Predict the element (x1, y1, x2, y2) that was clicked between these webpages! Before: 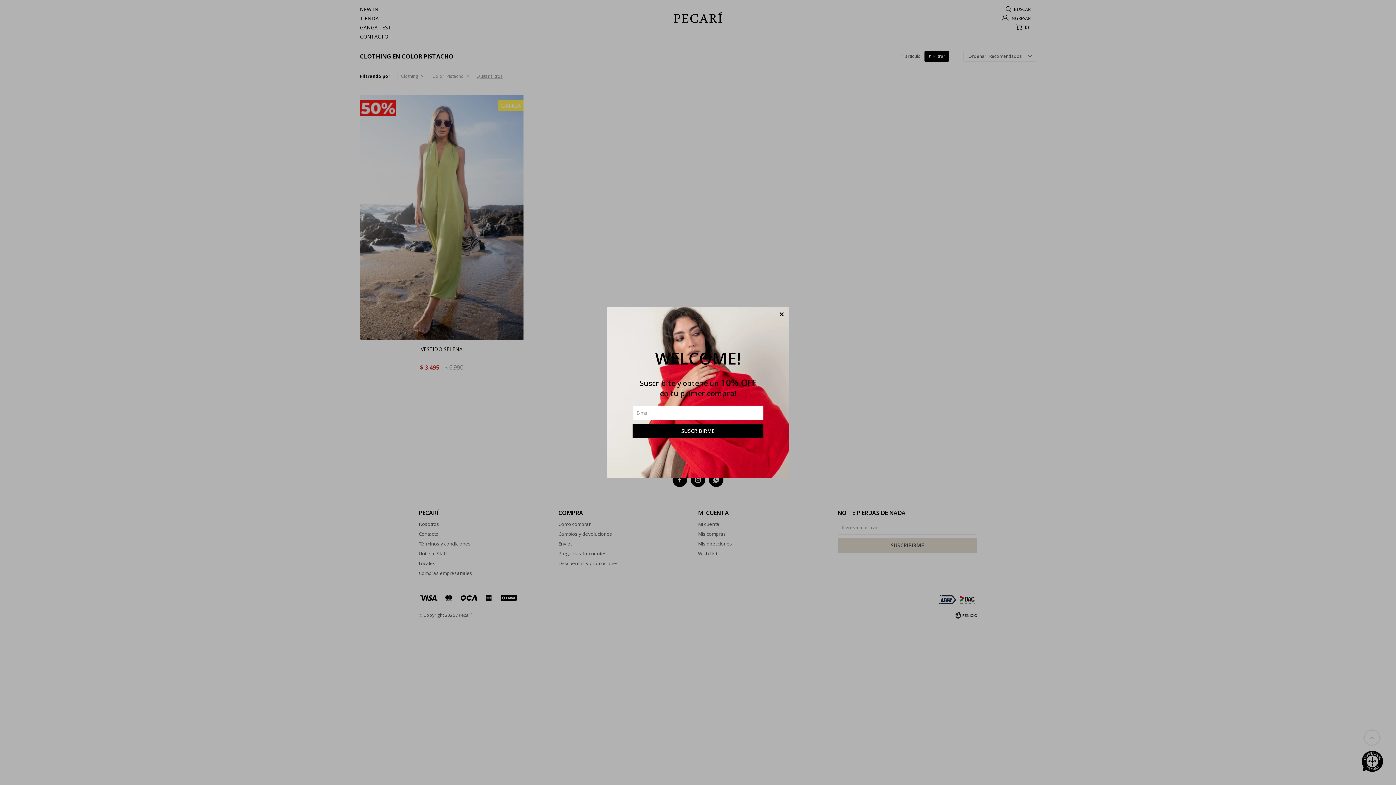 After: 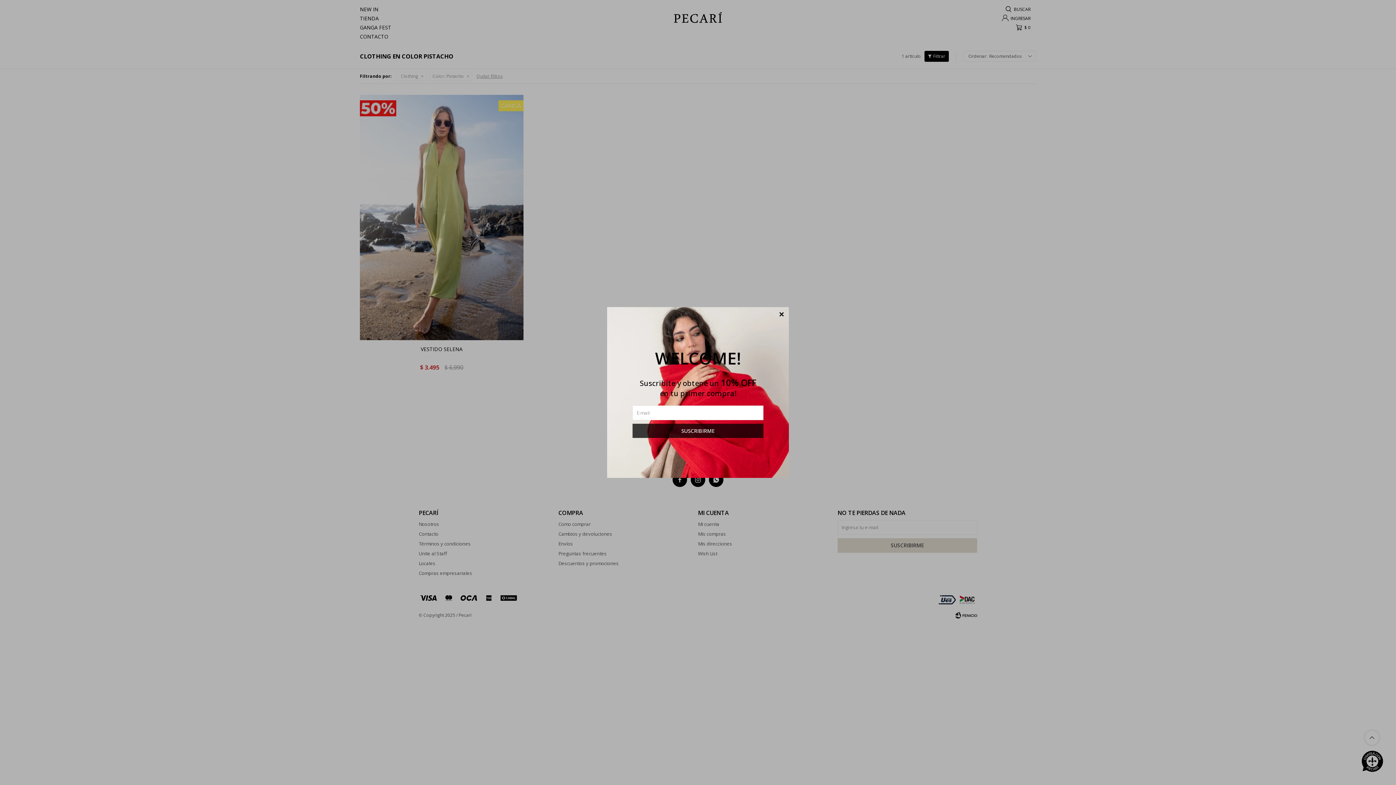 Action: bbox: (632, 424, 763, 438) label: SUSCRIBIRME